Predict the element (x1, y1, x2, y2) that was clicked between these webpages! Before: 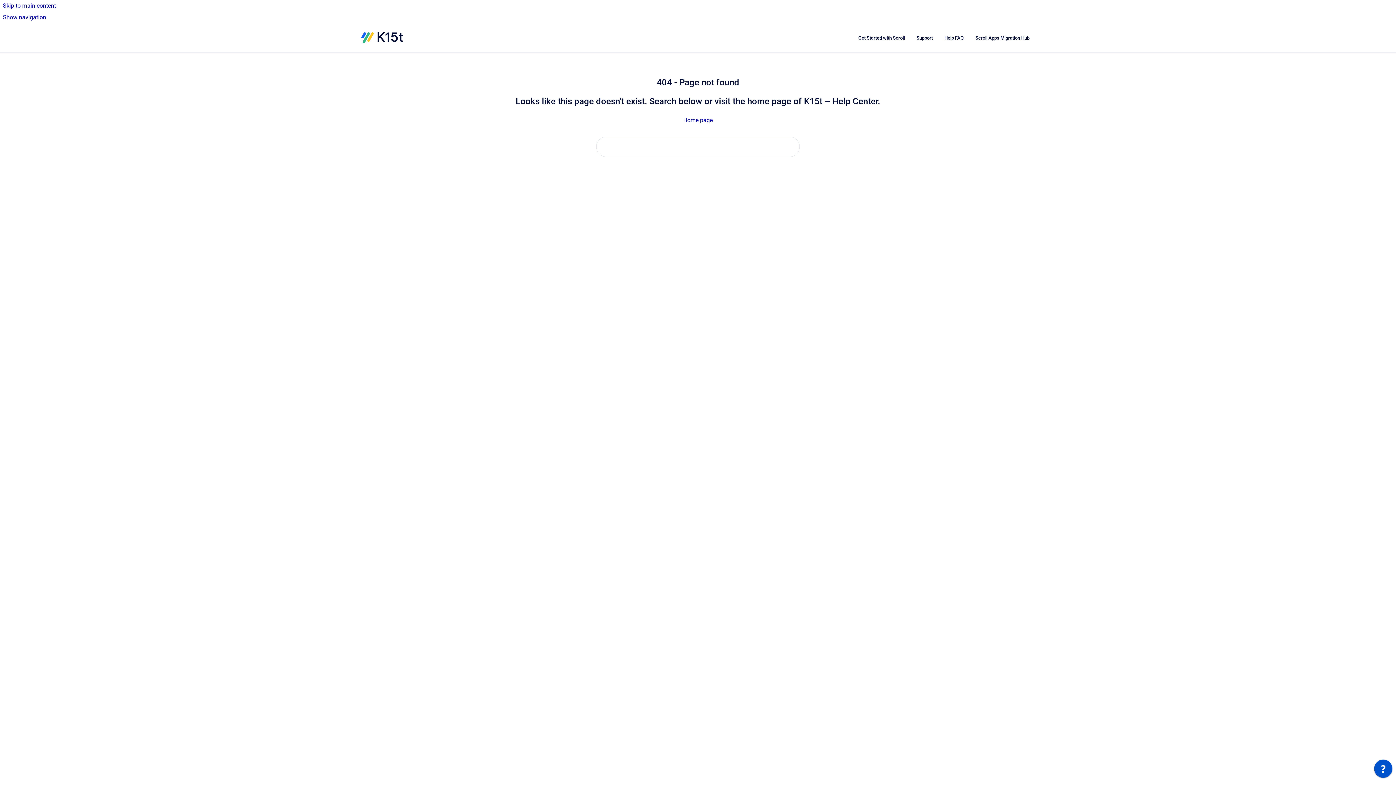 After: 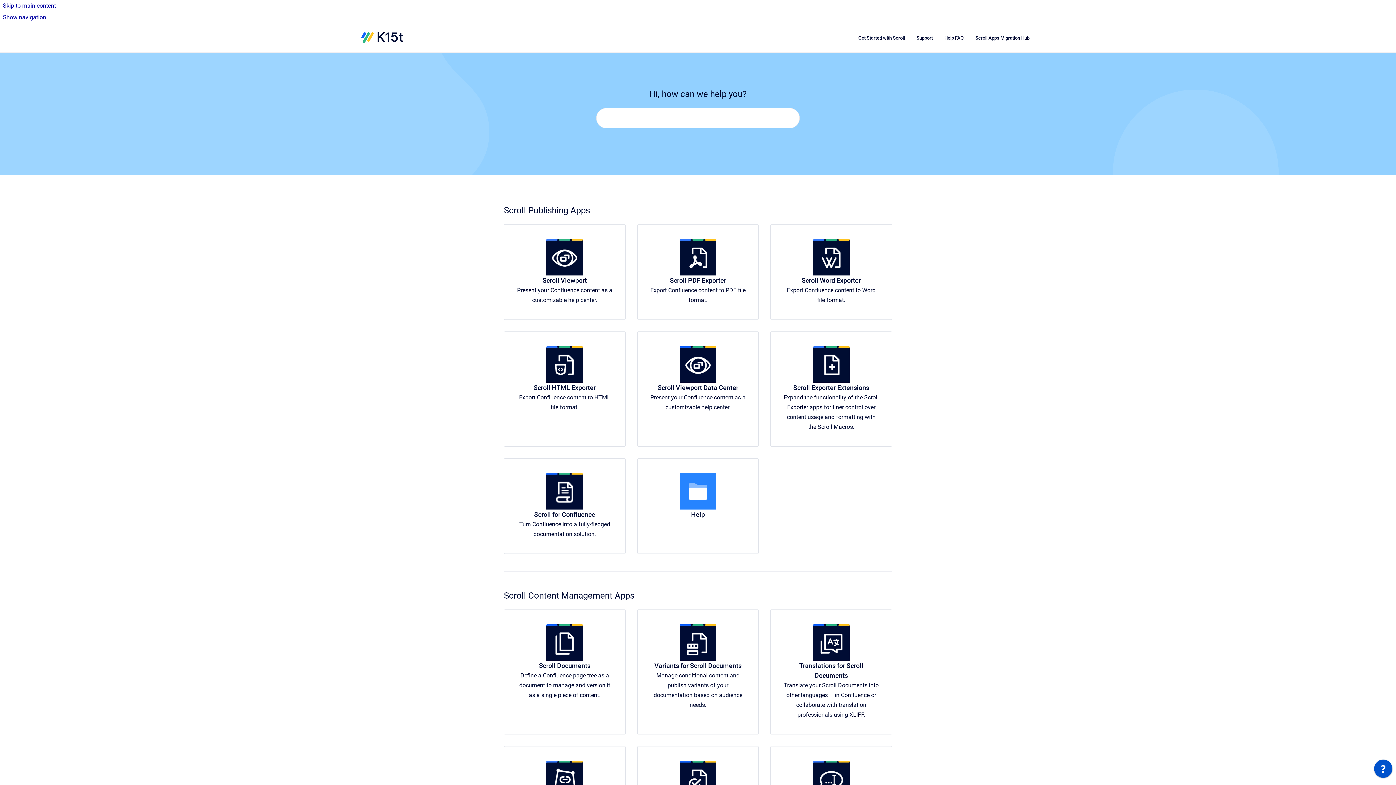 Action: bbox: (683, 116, 712, 123) label: Home page